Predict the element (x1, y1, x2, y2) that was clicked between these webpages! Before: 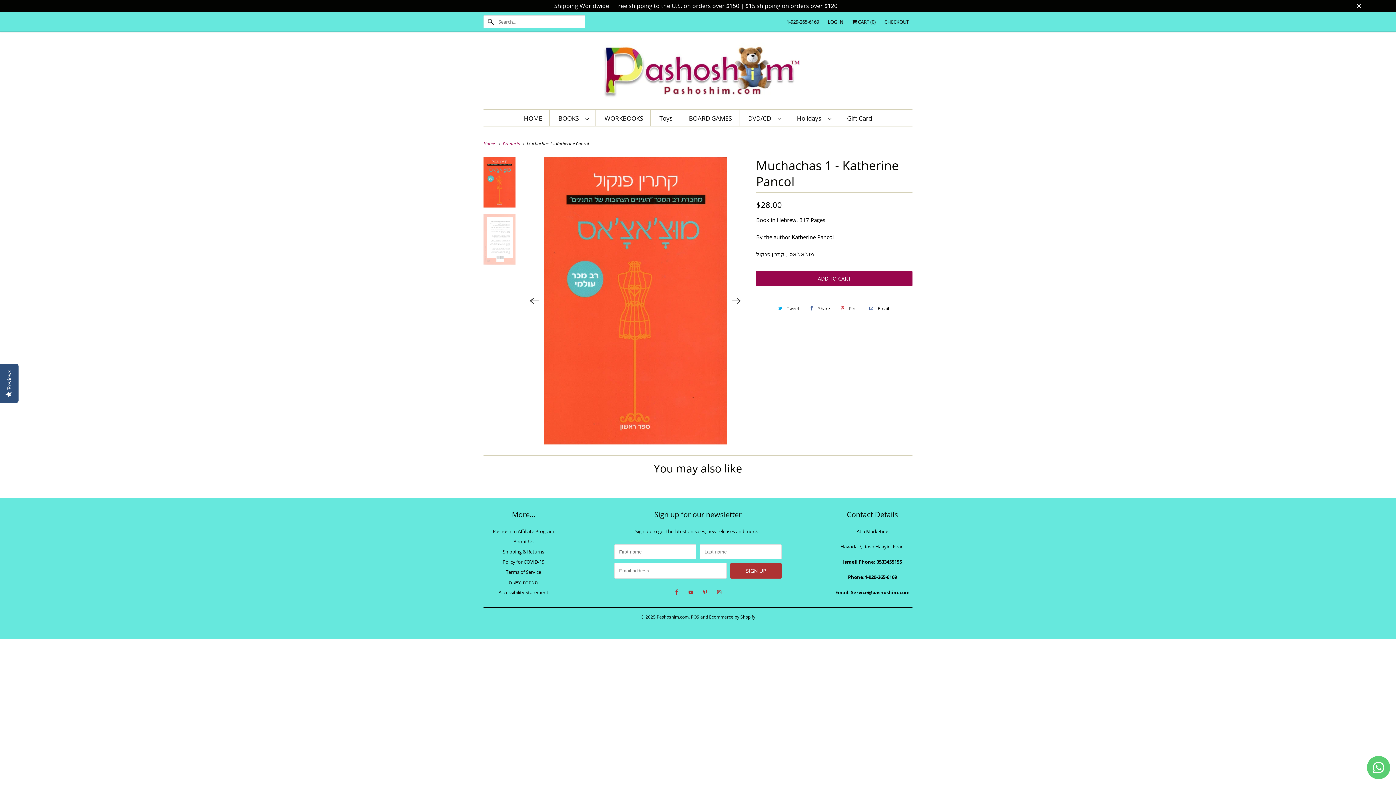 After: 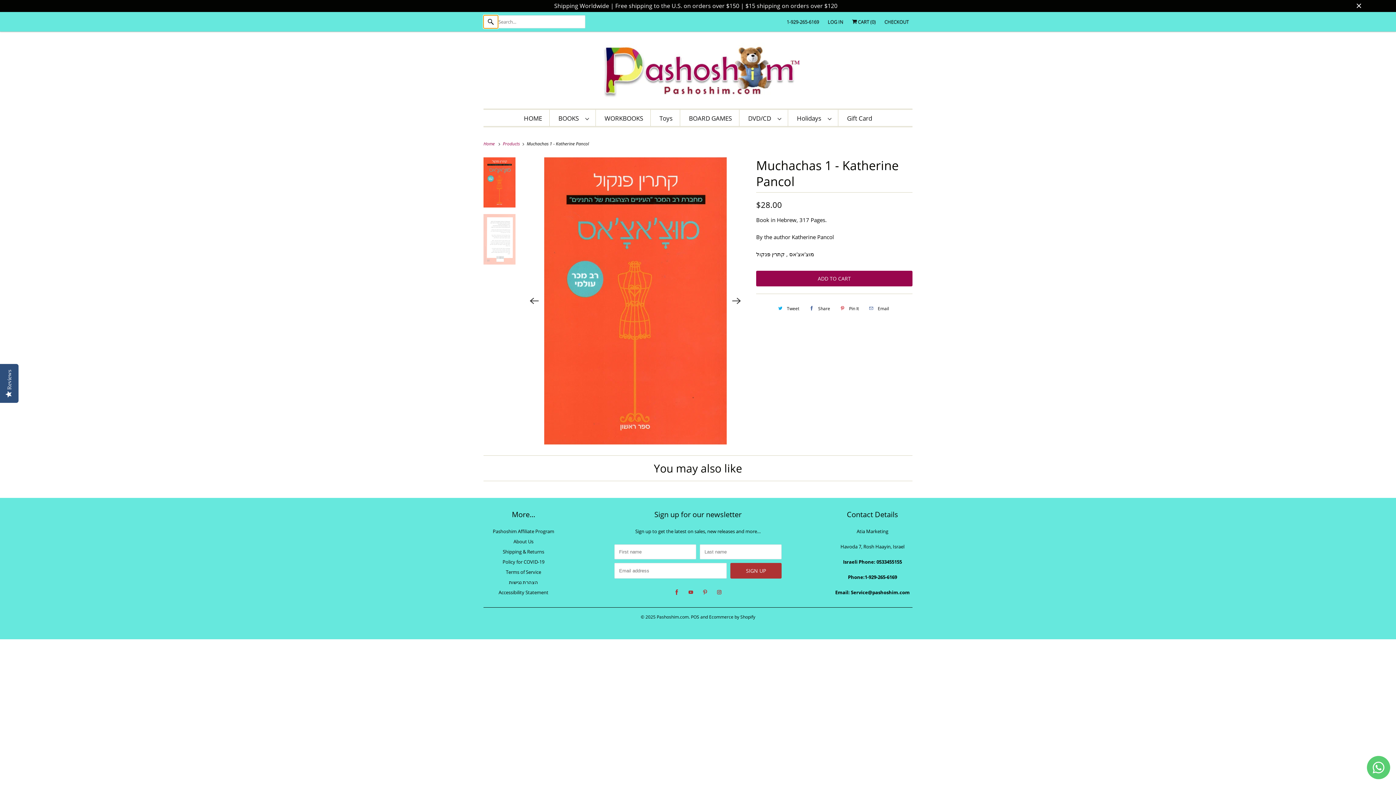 Action: bbox: (483, 15, 498, 28)